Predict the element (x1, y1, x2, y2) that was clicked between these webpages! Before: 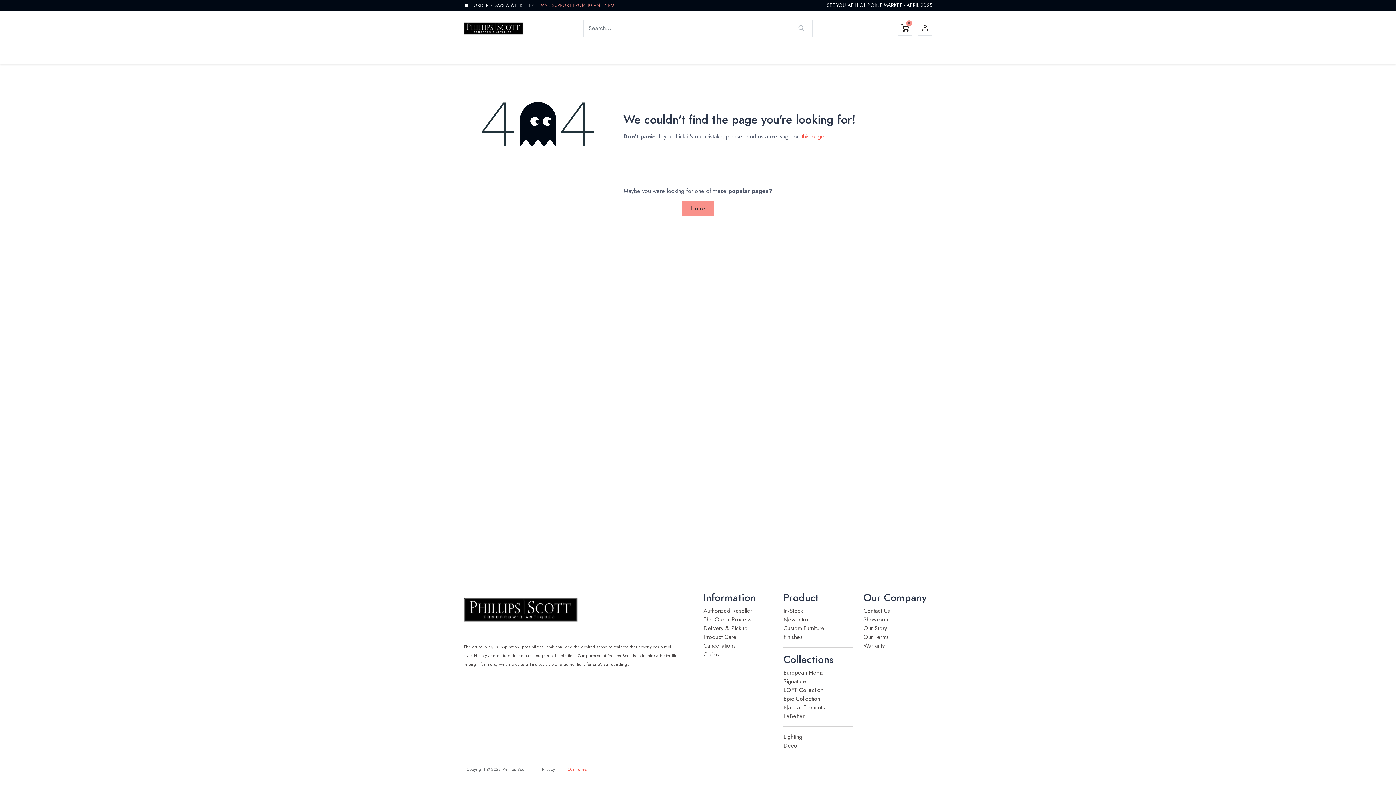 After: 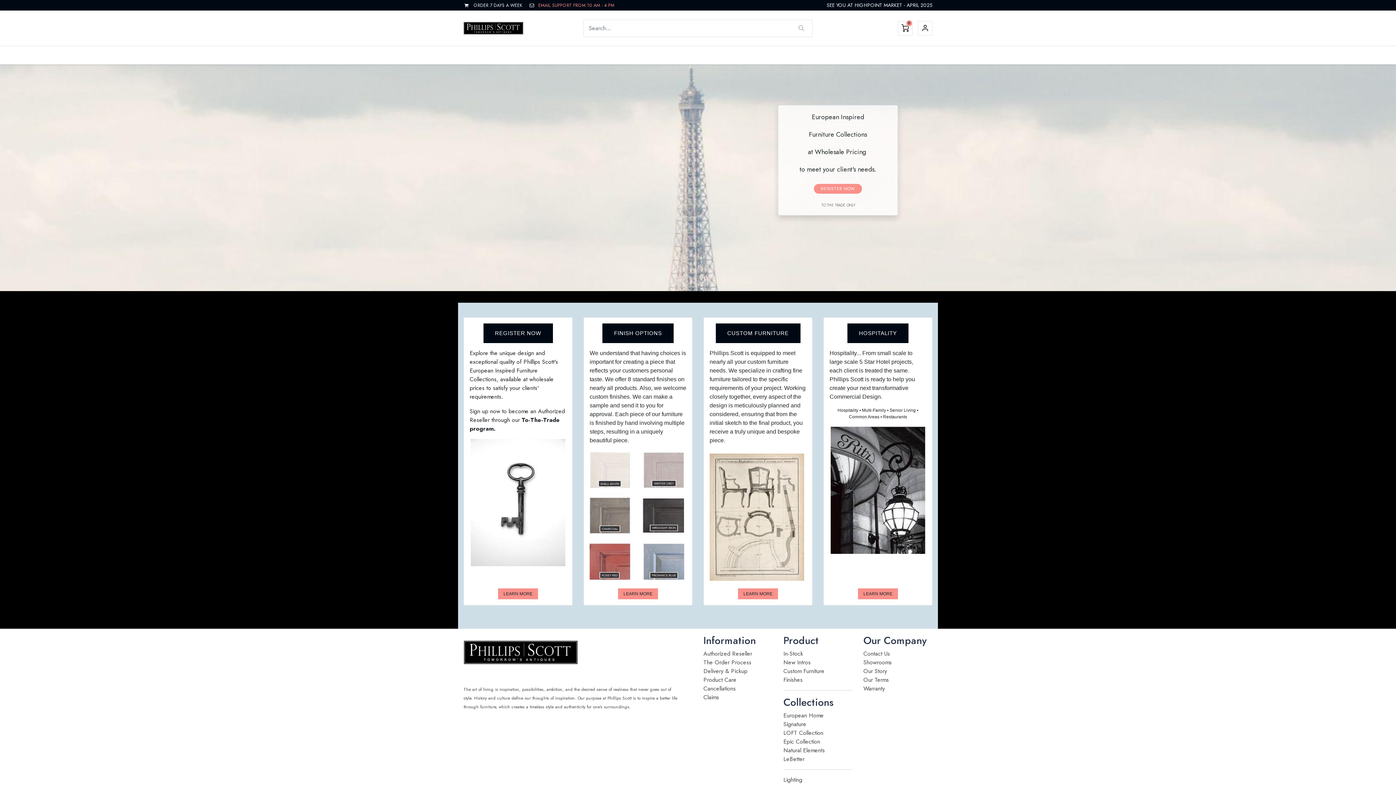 Action: bbox: (682, 201, 713, 215) label: Home